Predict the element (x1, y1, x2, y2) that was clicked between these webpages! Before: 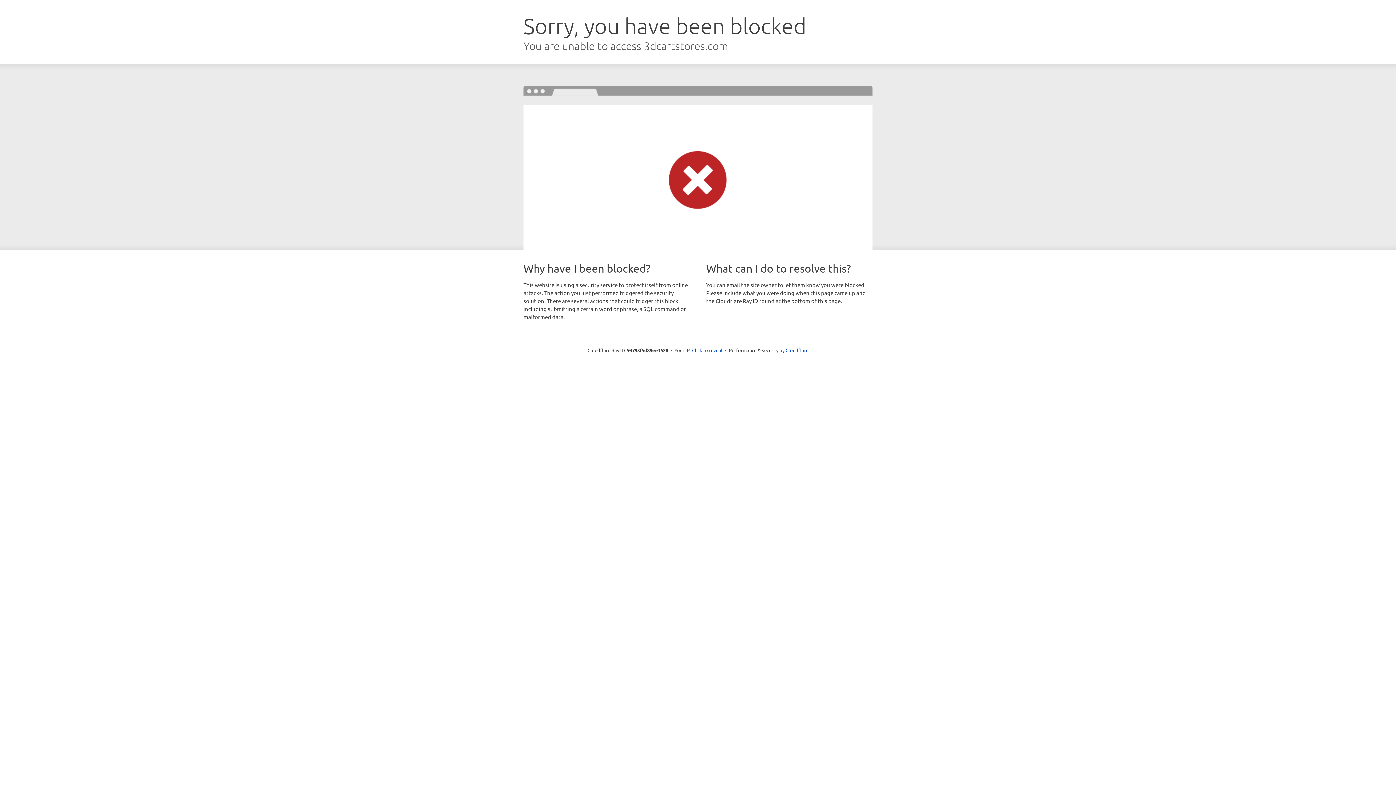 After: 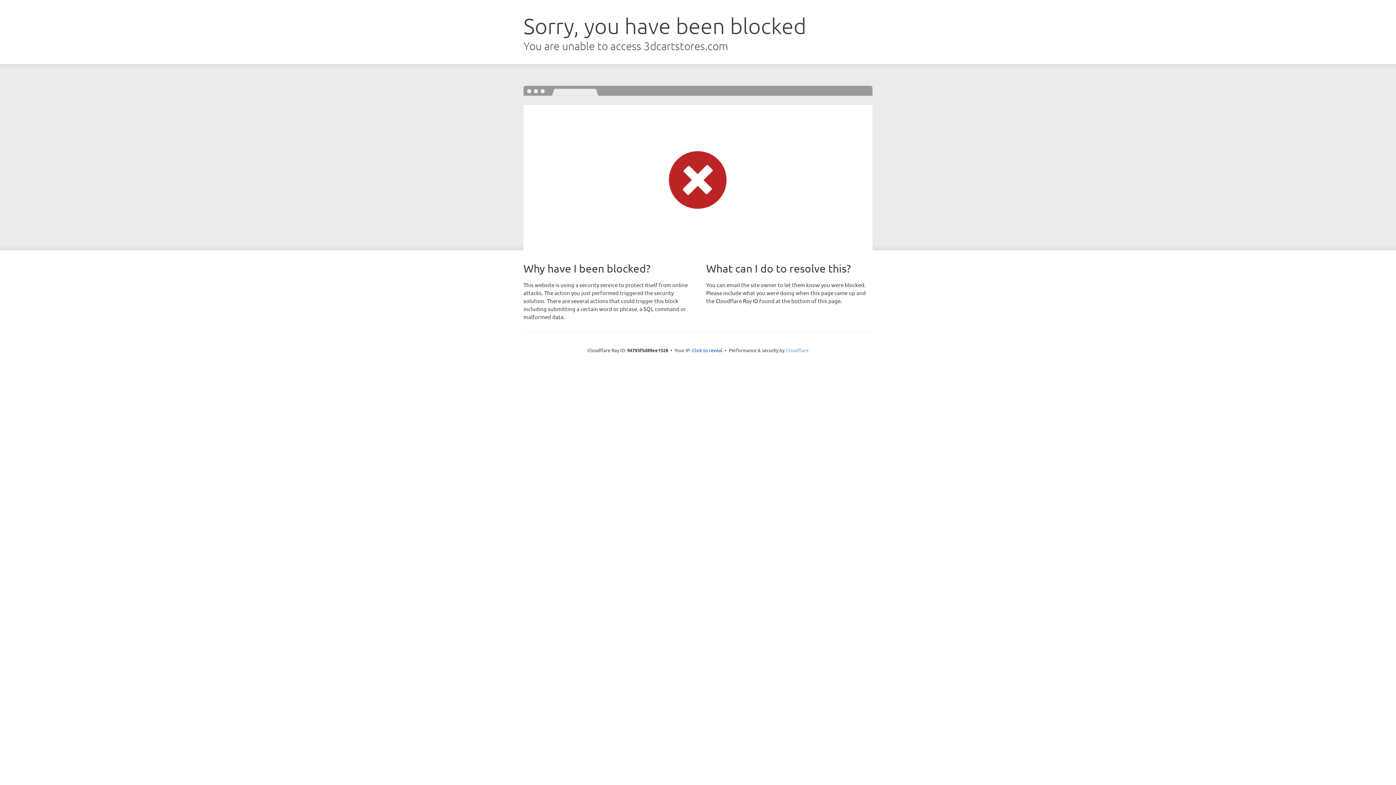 Action: label: Cloudflare bbox: (785, 347, 808, 353)